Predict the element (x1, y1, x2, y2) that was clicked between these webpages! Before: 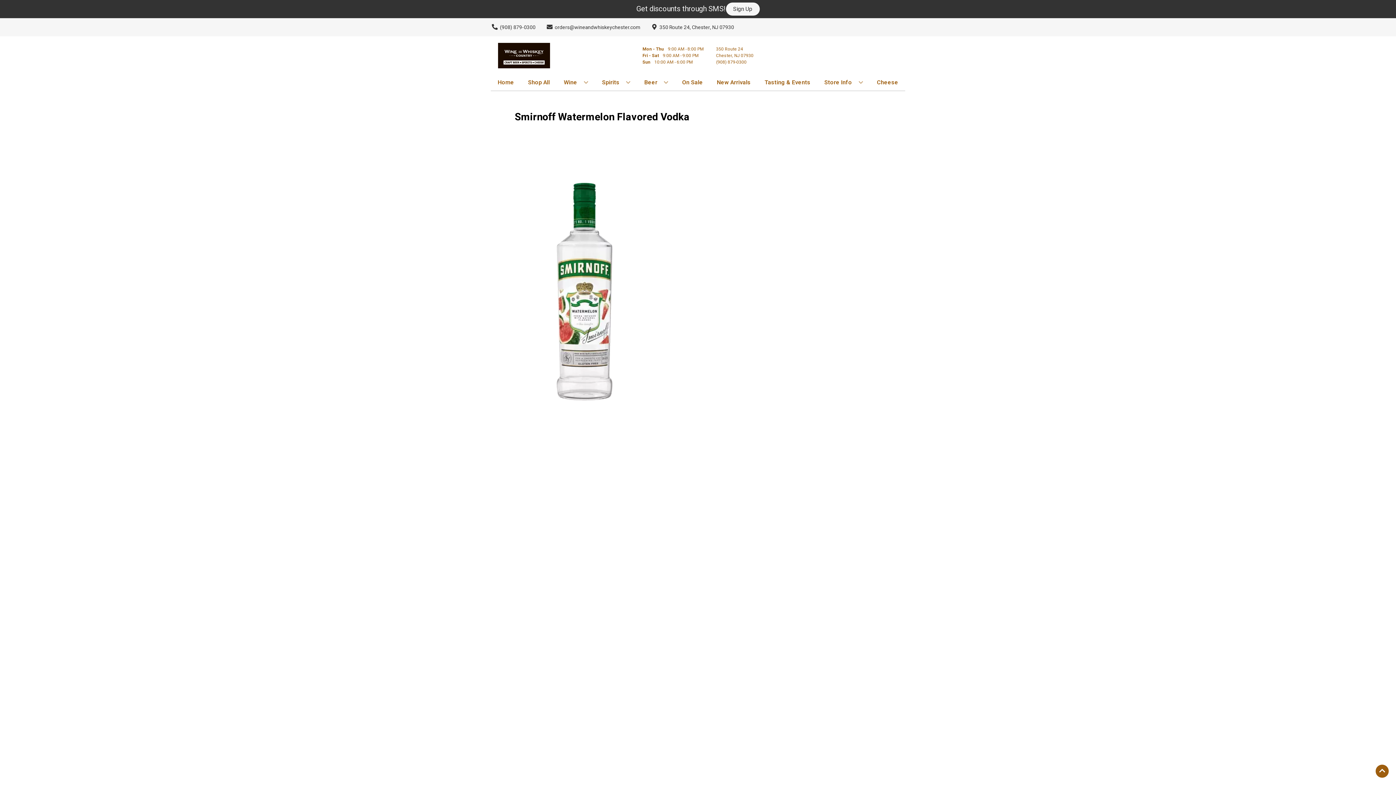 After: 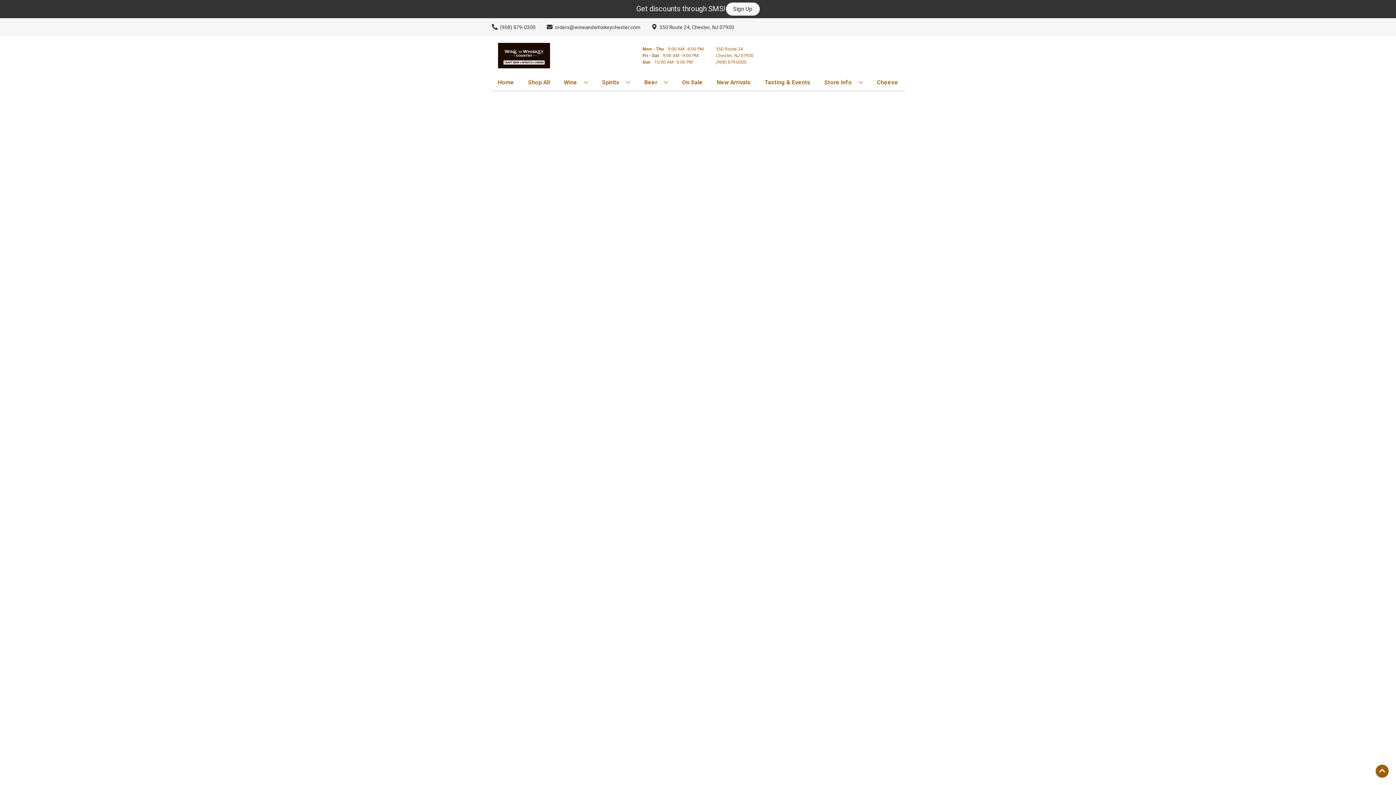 Action: label: On Sale bbox: (679, 74, 706, 90)